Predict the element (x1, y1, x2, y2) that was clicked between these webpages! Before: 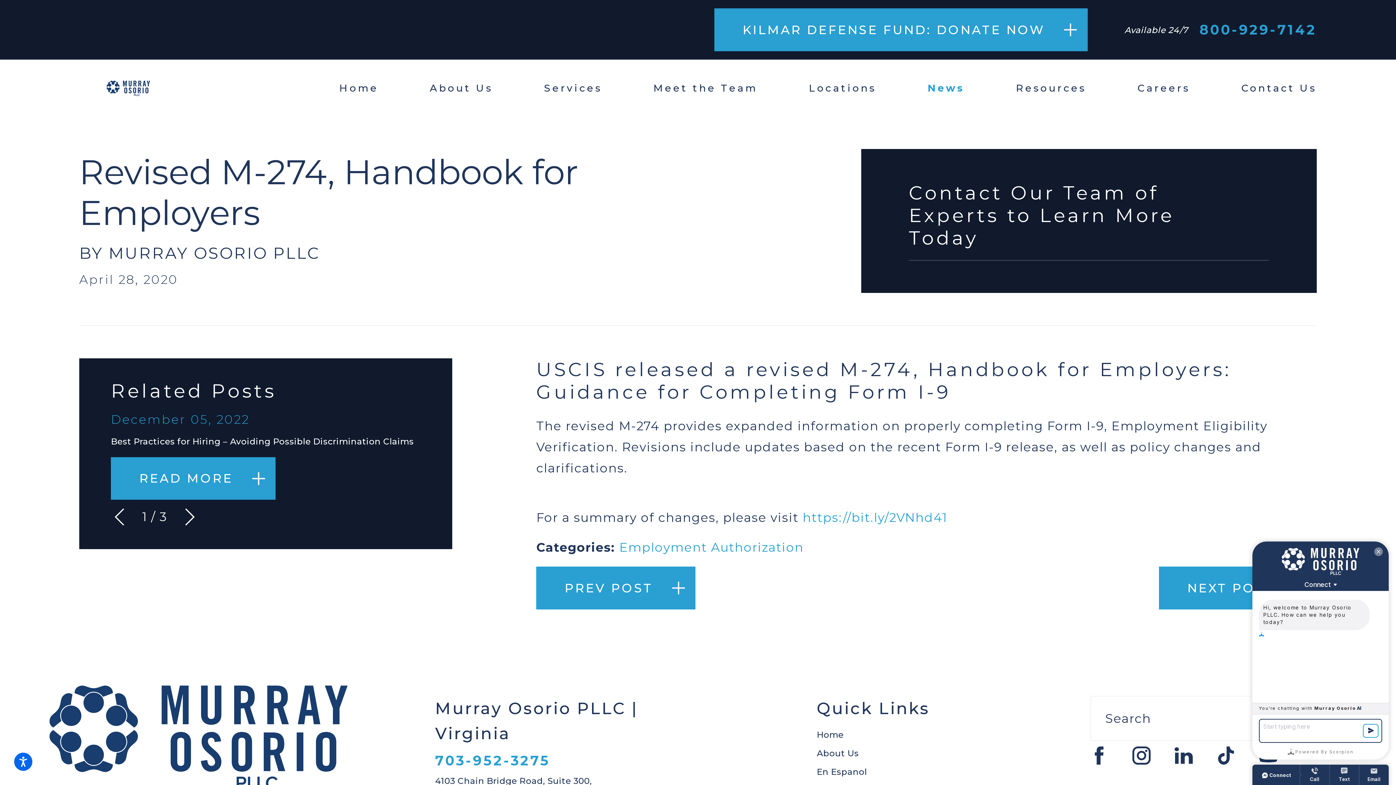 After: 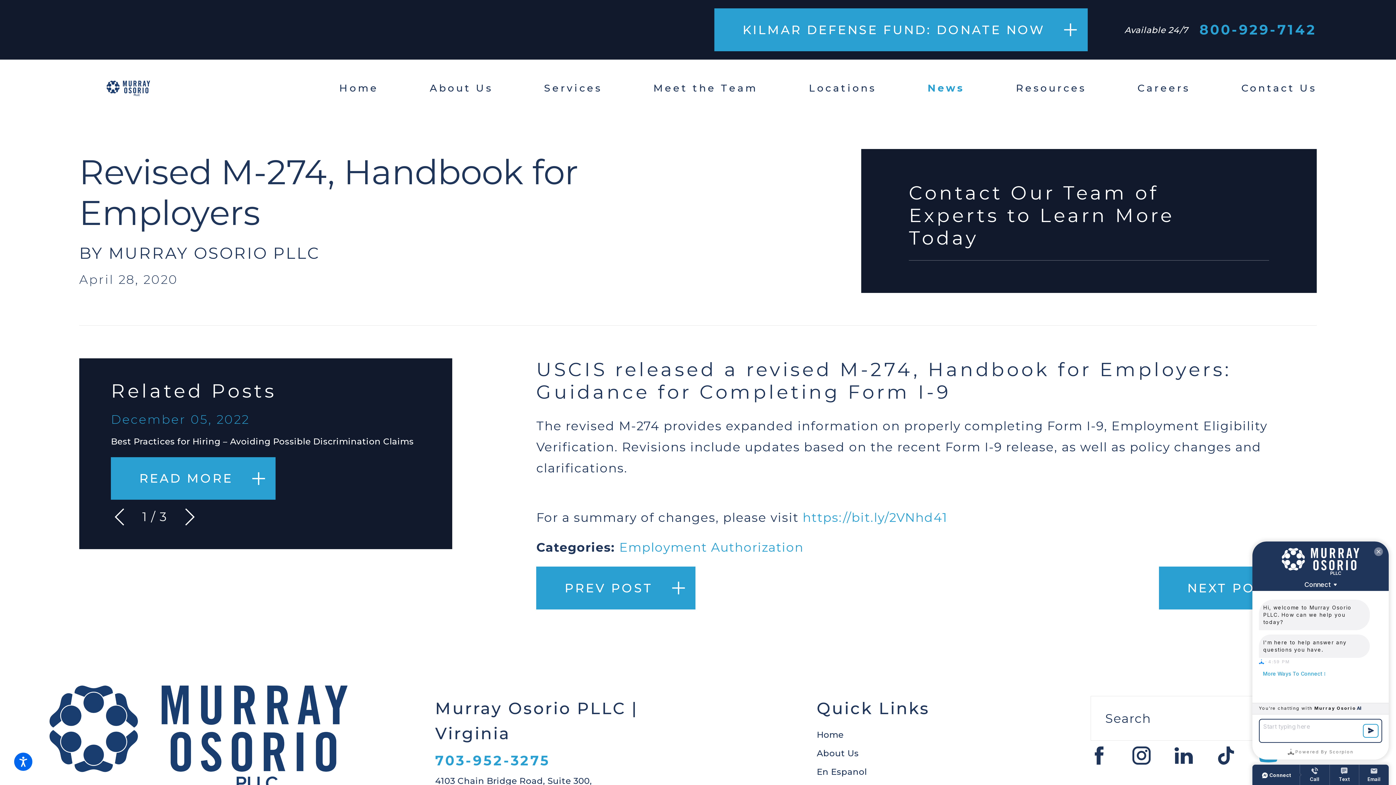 Action: label: YouTube bbox: (1259, 746, 1277, 765)